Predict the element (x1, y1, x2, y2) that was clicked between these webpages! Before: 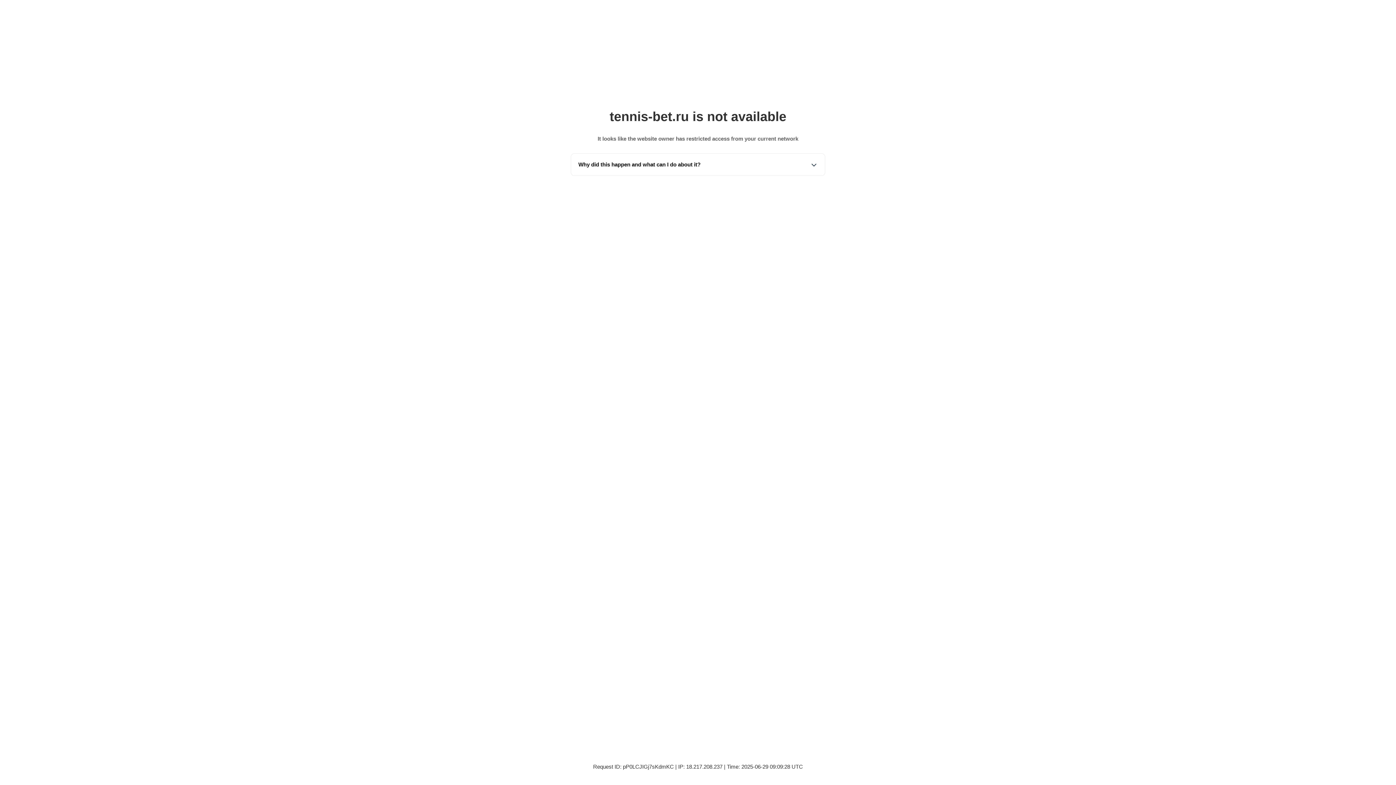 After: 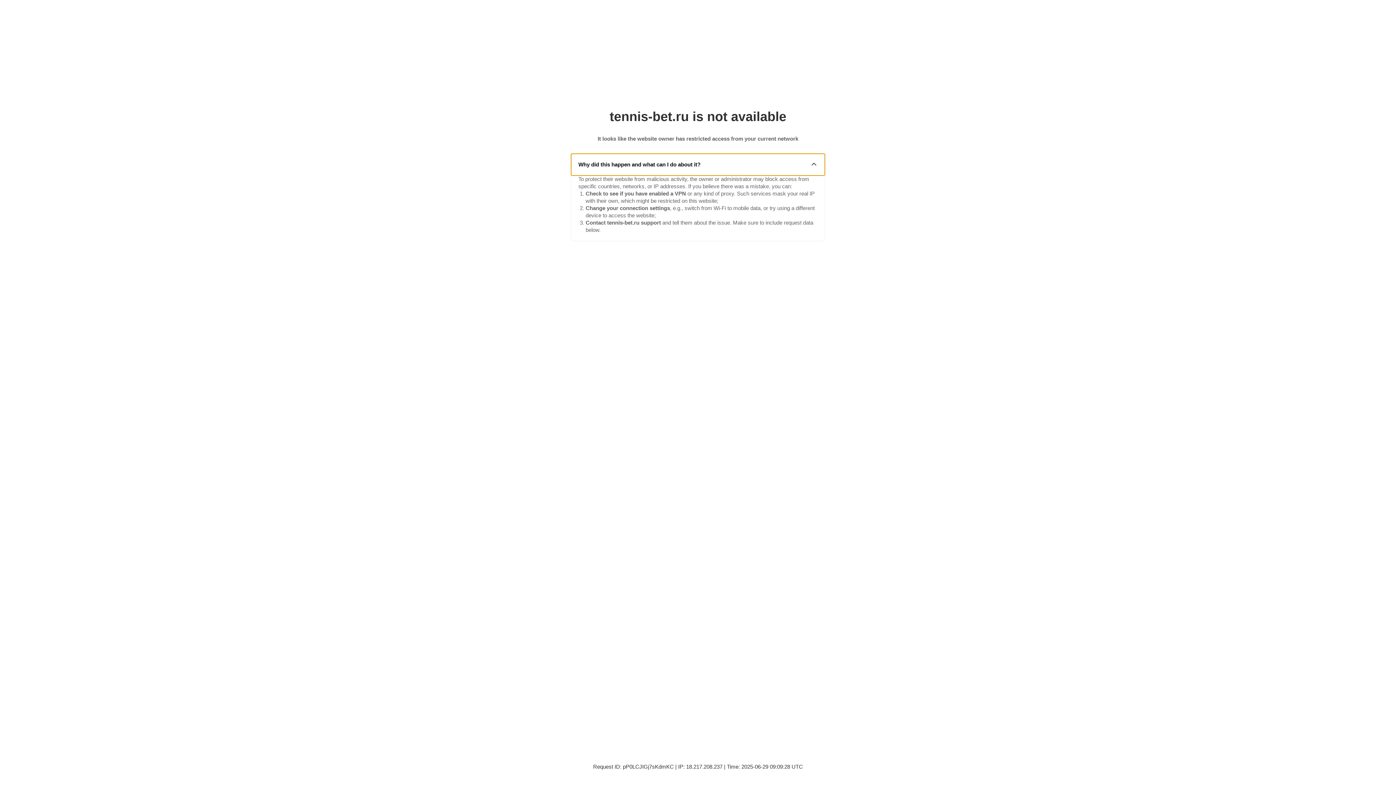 Action: bbox: (571, 153, 825, 175) label: Why did this happen and what can I do about it?